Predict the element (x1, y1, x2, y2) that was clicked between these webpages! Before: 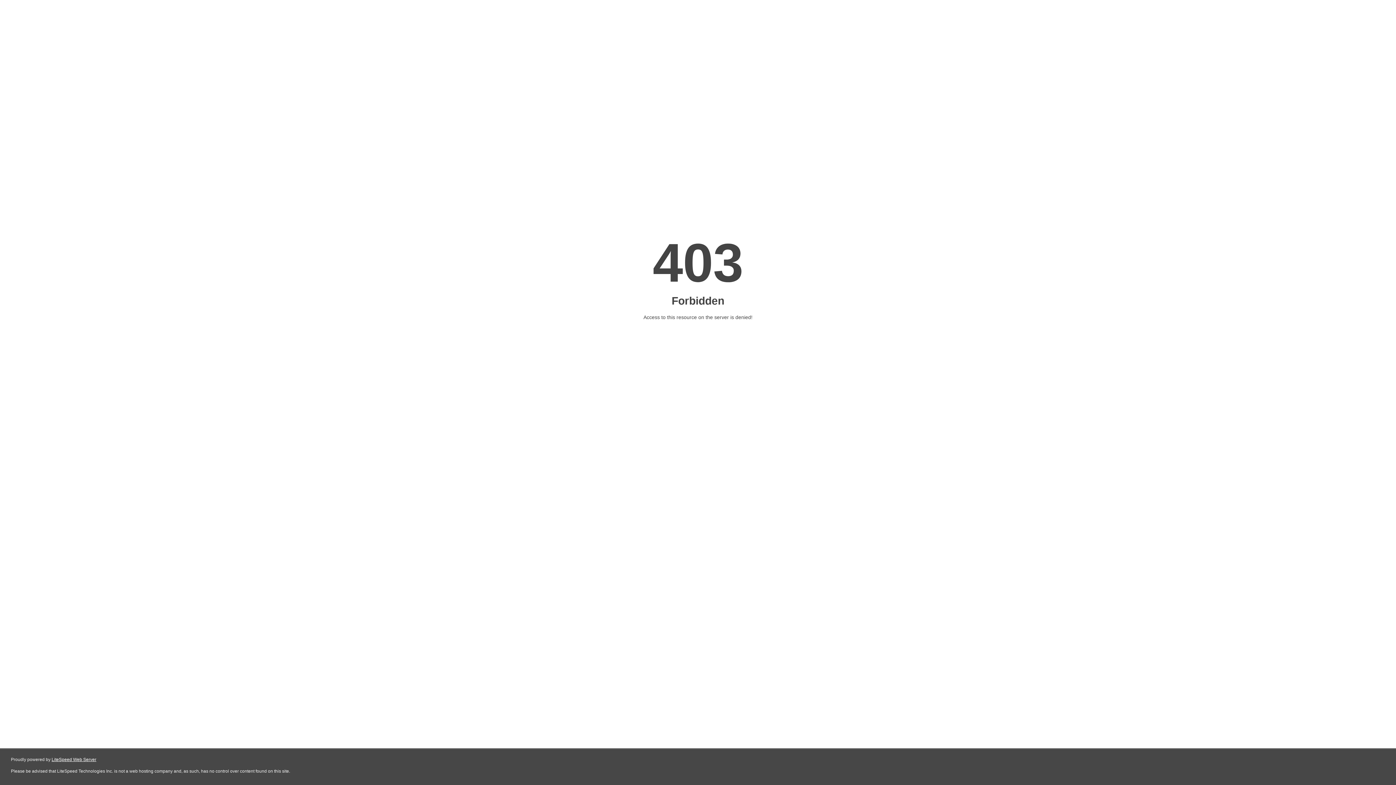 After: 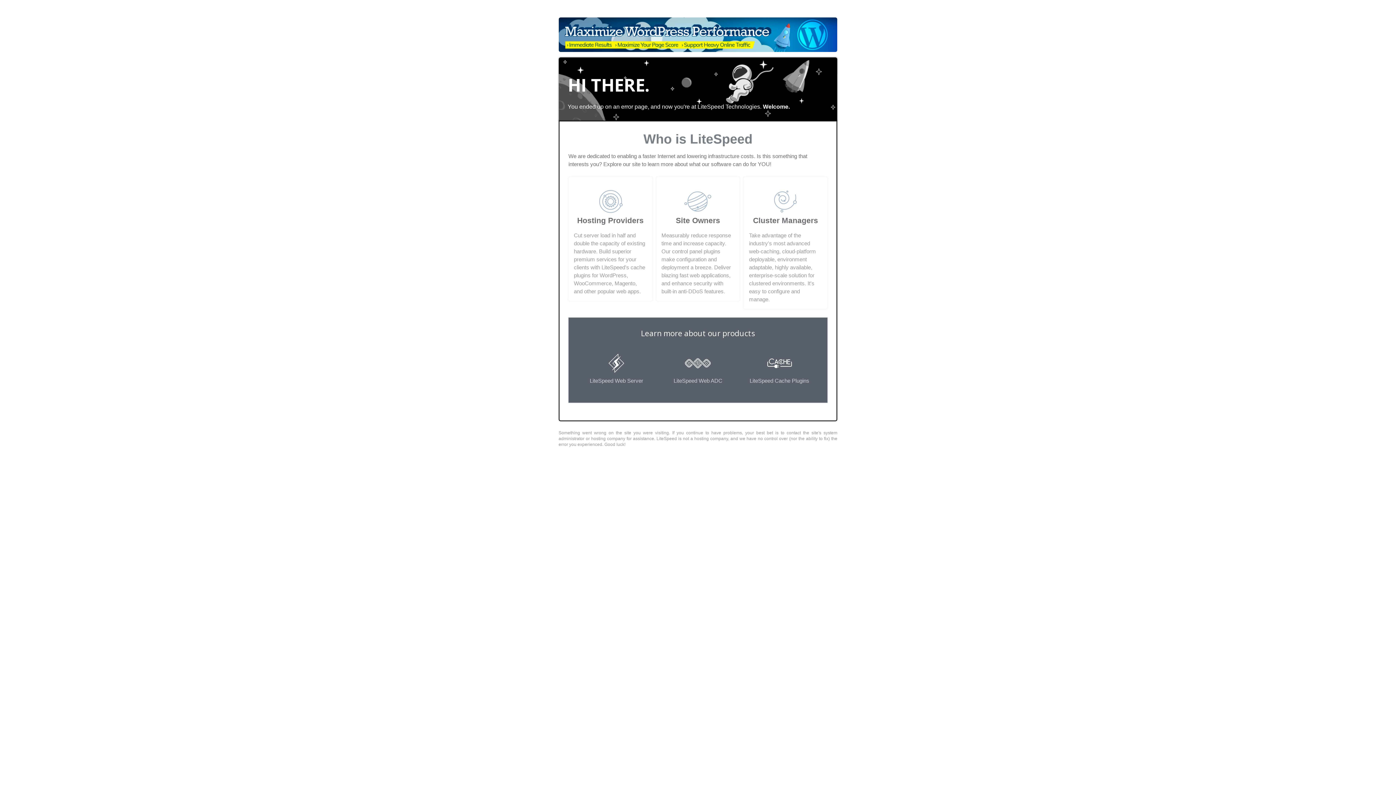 Action: bbox: (51, 757, 96, 762) label: LiteSpeed Web Server